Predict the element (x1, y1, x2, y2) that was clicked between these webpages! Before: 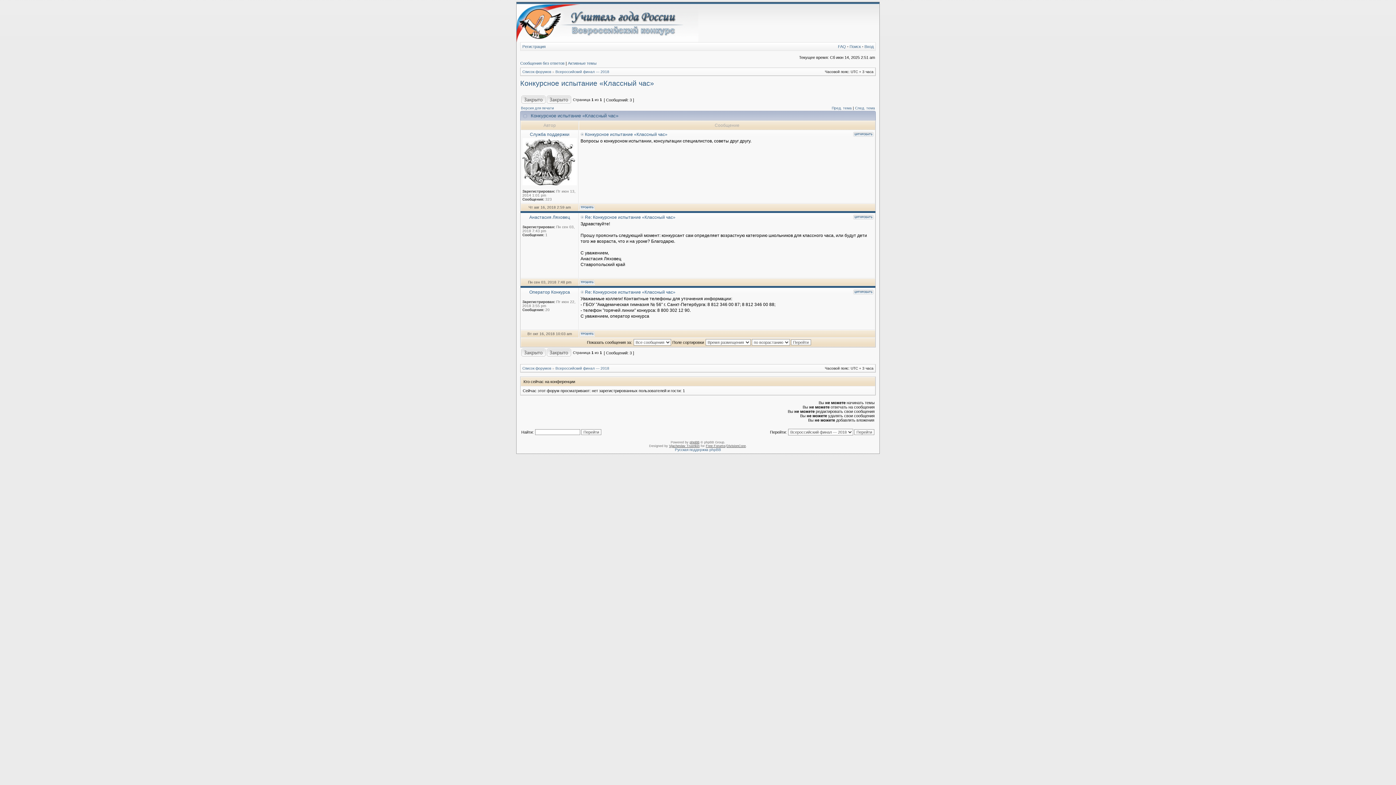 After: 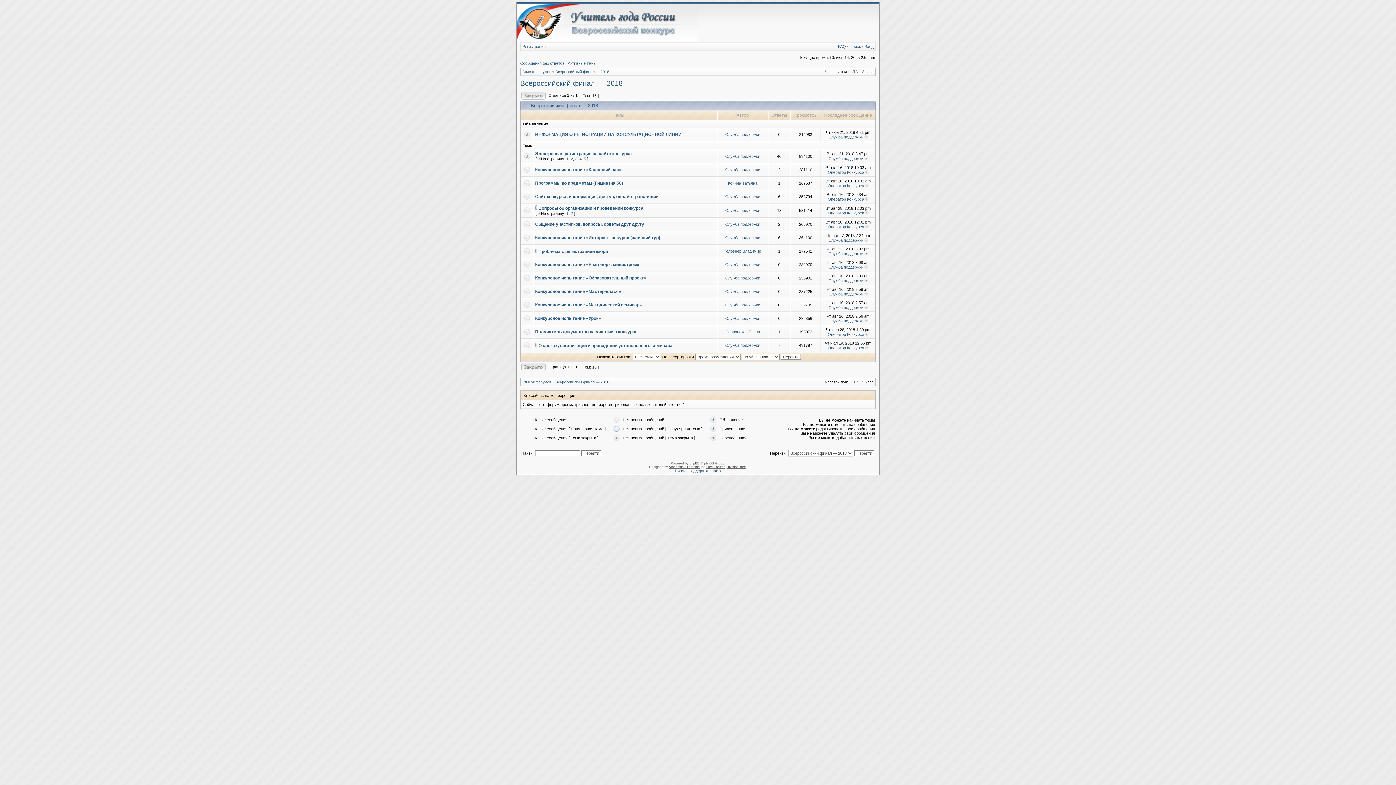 Action: label: Всероссийский финал — 2018 bbox: (555, 69, 609, 73)